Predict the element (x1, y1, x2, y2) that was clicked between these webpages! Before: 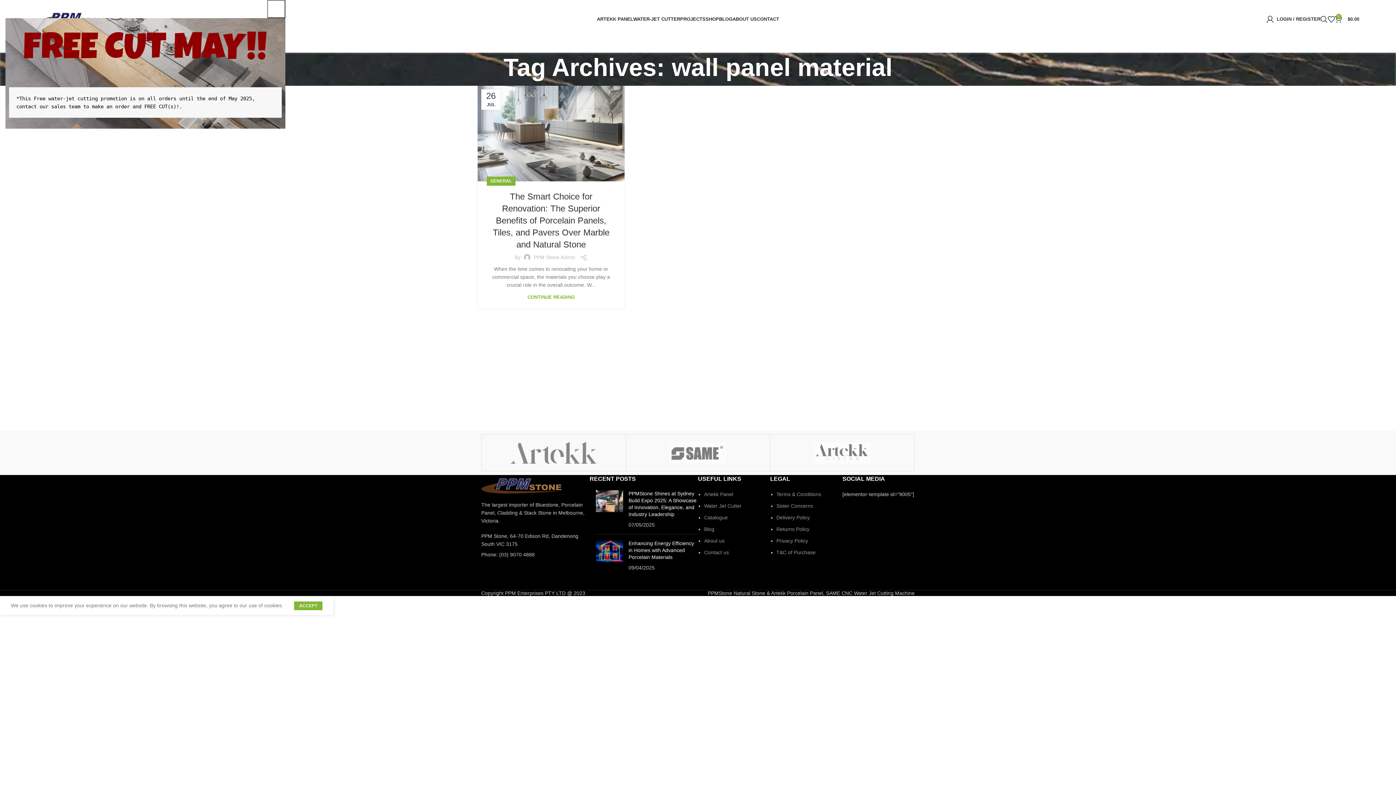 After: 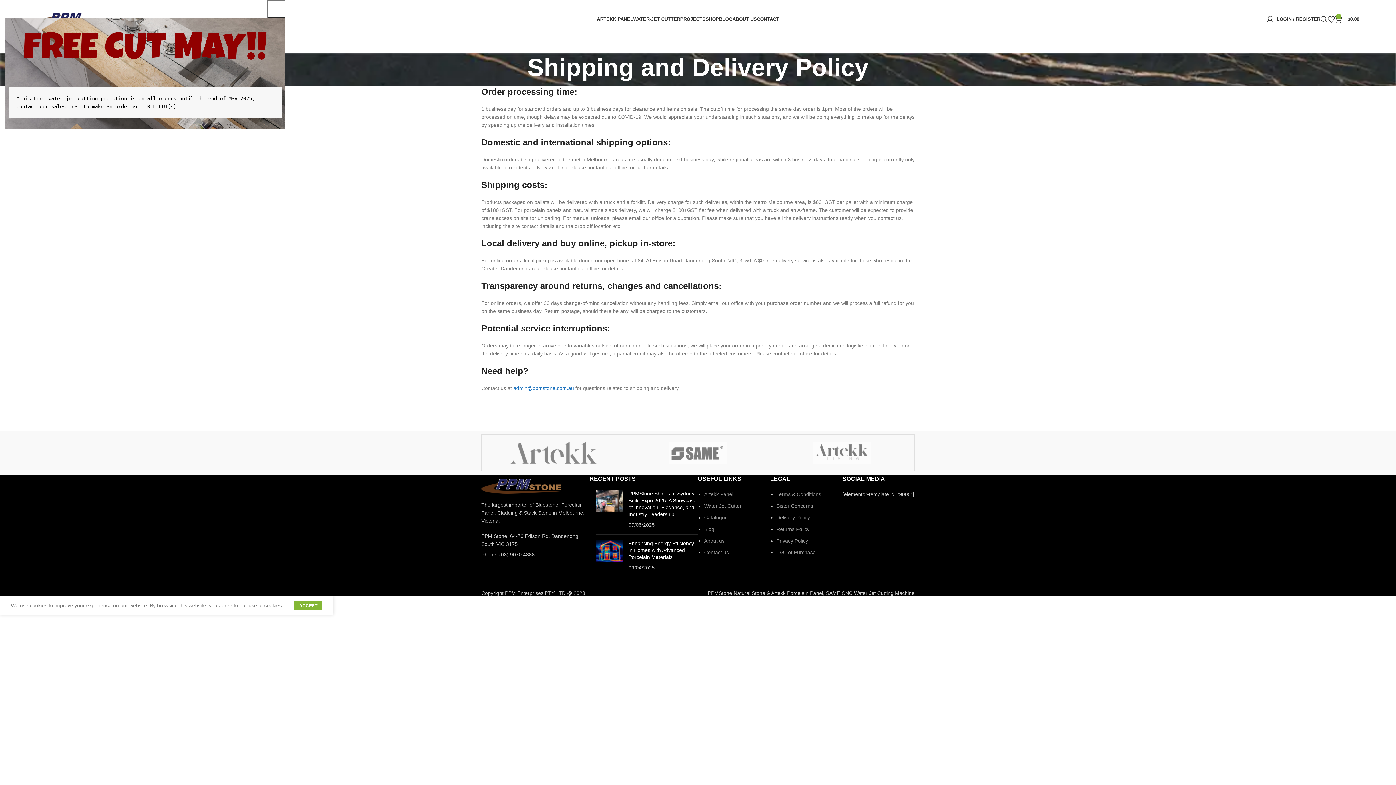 Action: bbox: (776, 514, 810, 520) label: Delivery Policy